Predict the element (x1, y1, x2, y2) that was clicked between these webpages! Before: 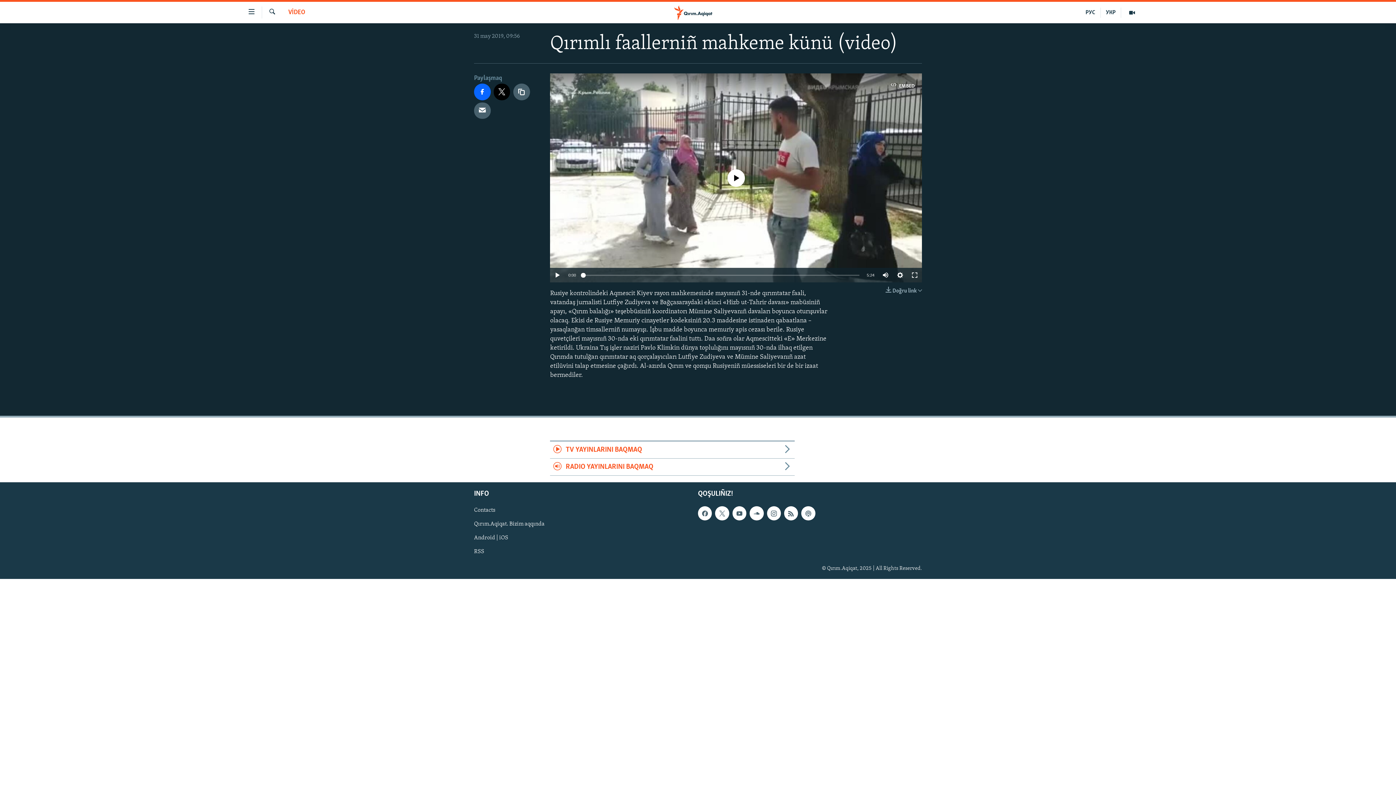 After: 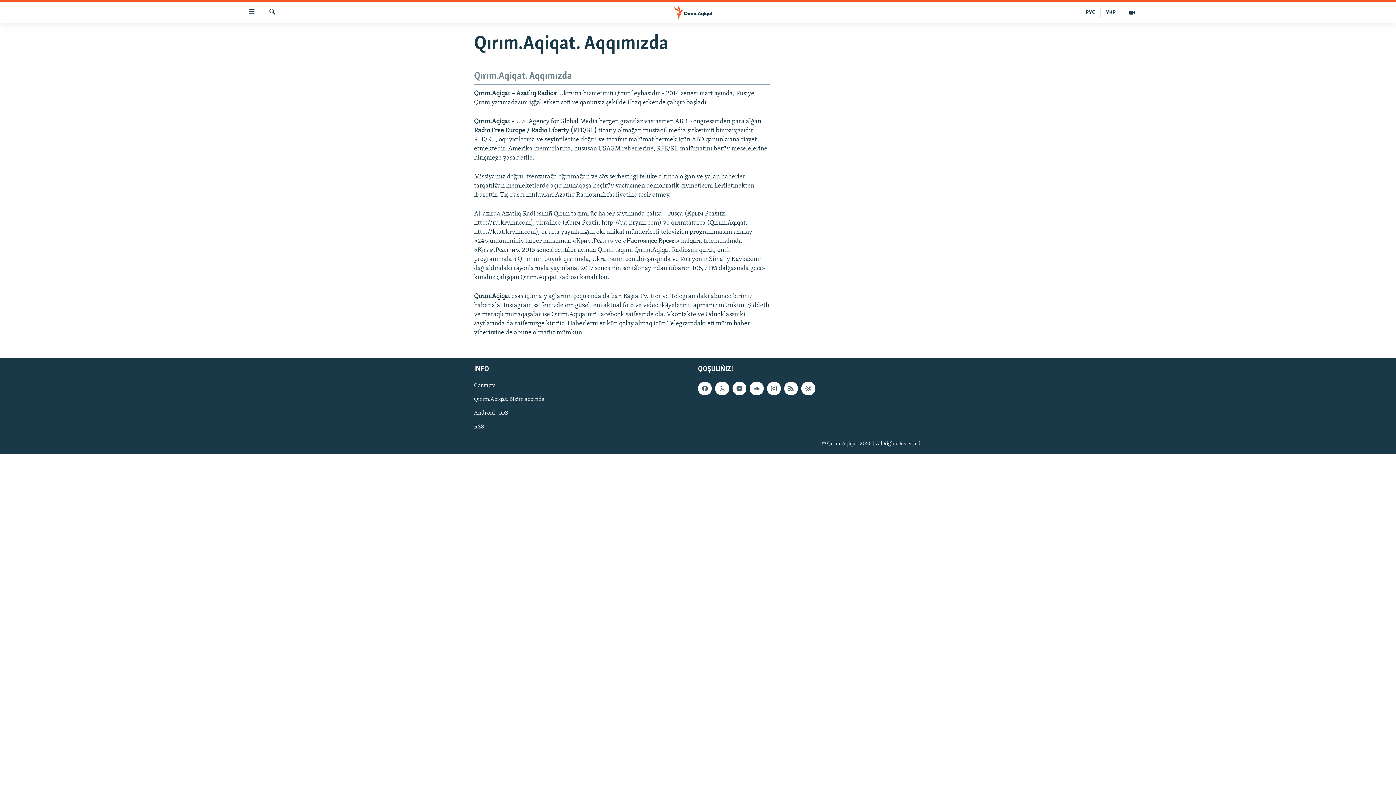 Action: bbox: (474, 520, 581, 528) label: Qırım.Aqiqat. Bizim aqqında